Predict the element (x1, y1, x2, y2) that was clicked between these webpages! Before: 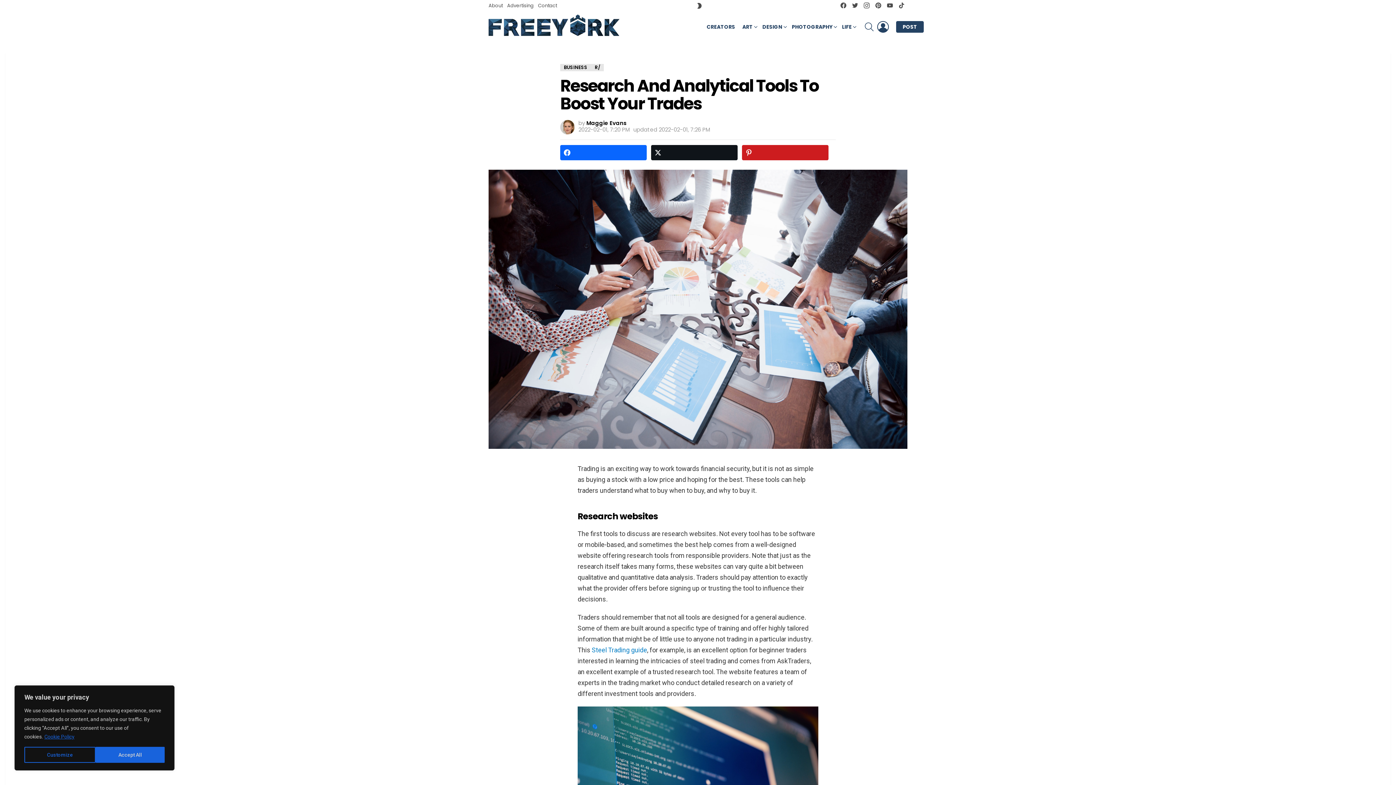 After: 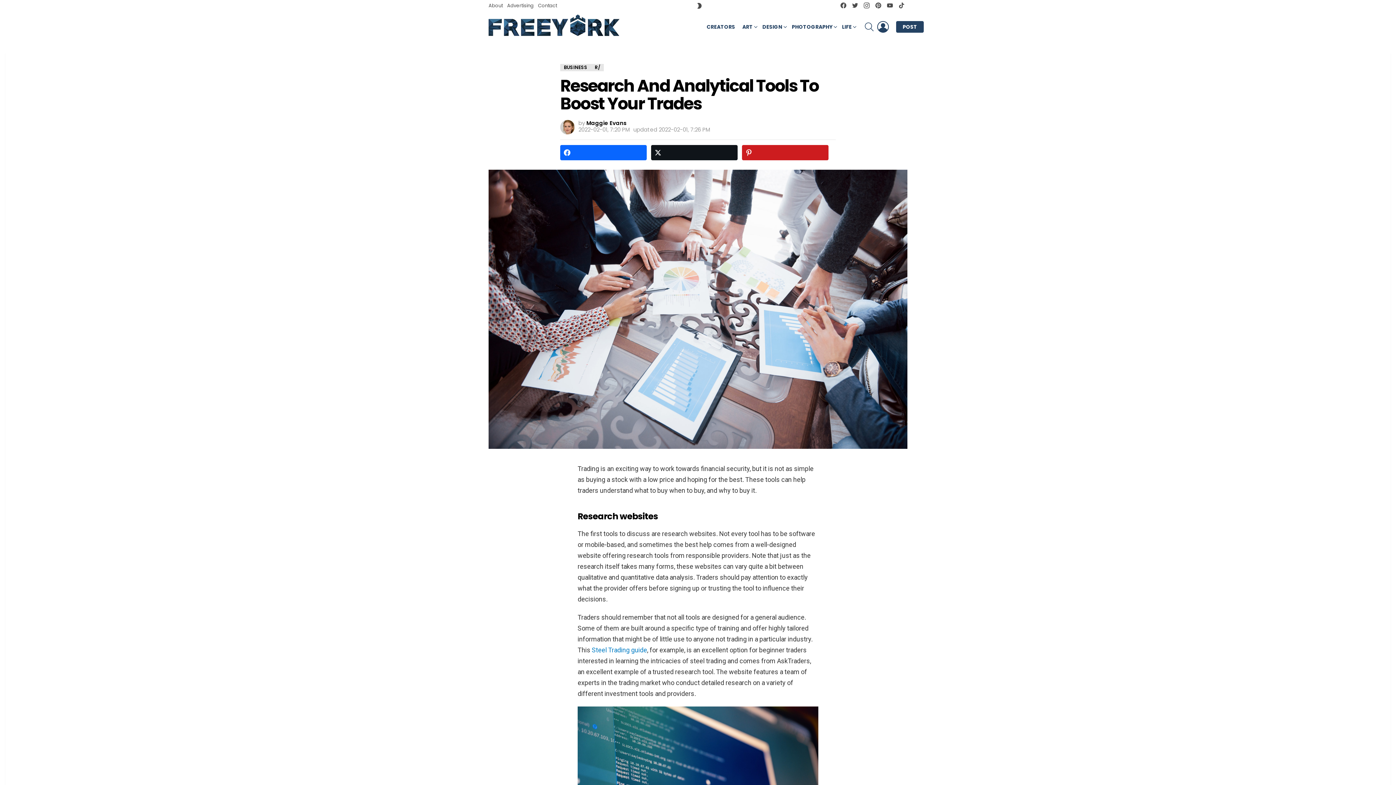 Action: bbox: (95, 747, 164, 763) label: Accept All